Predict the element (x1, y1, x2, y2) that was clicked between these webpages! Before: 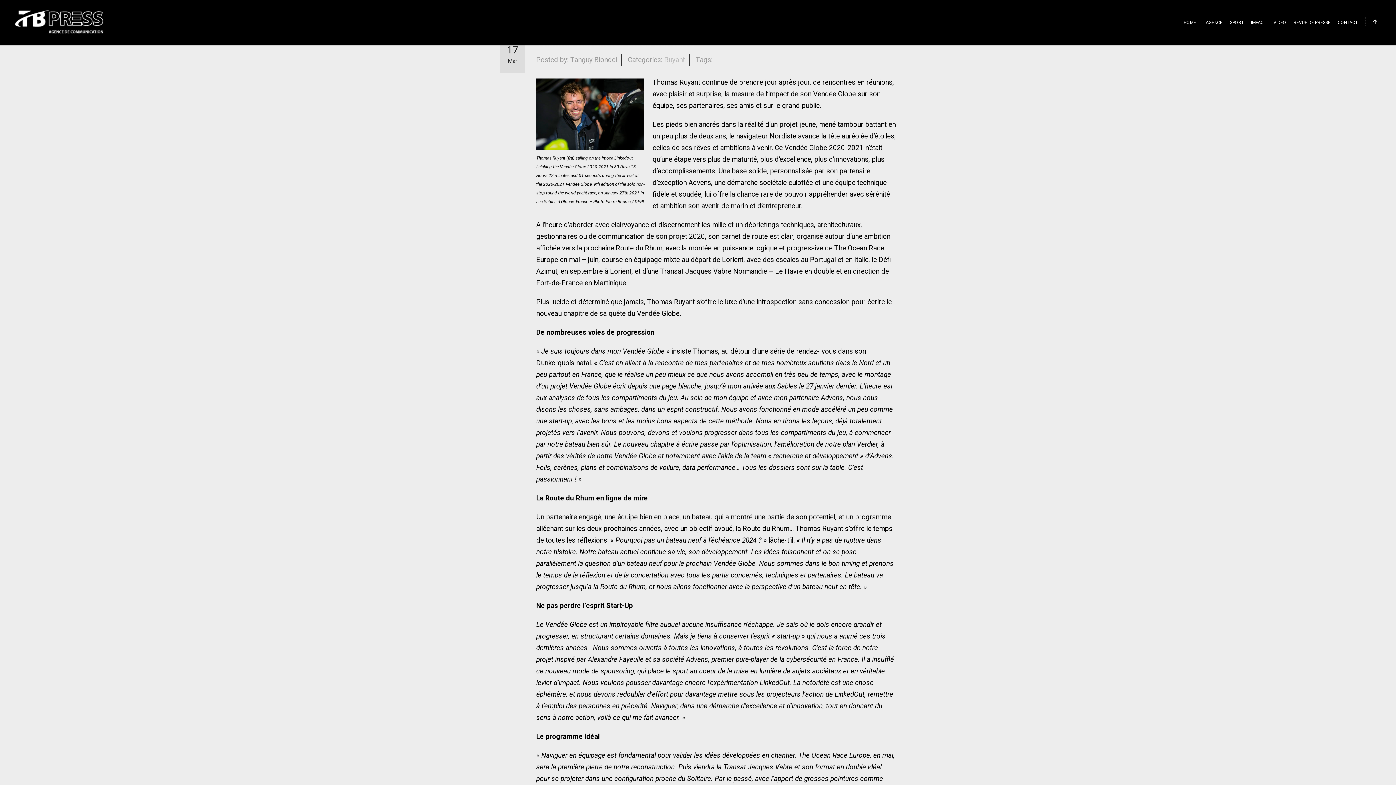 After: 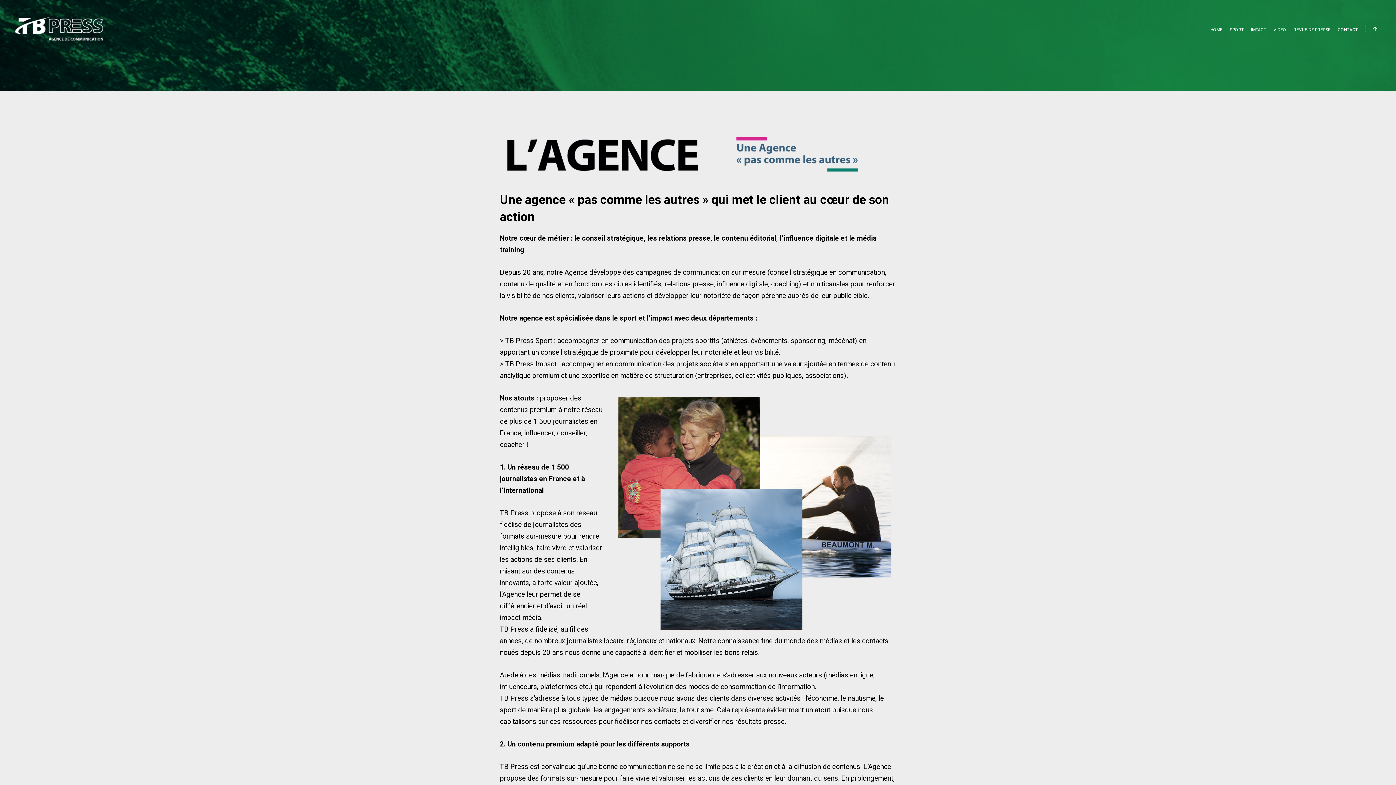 Action: bbox: (1200, 20, 1226, 25) label: L’AGENCE